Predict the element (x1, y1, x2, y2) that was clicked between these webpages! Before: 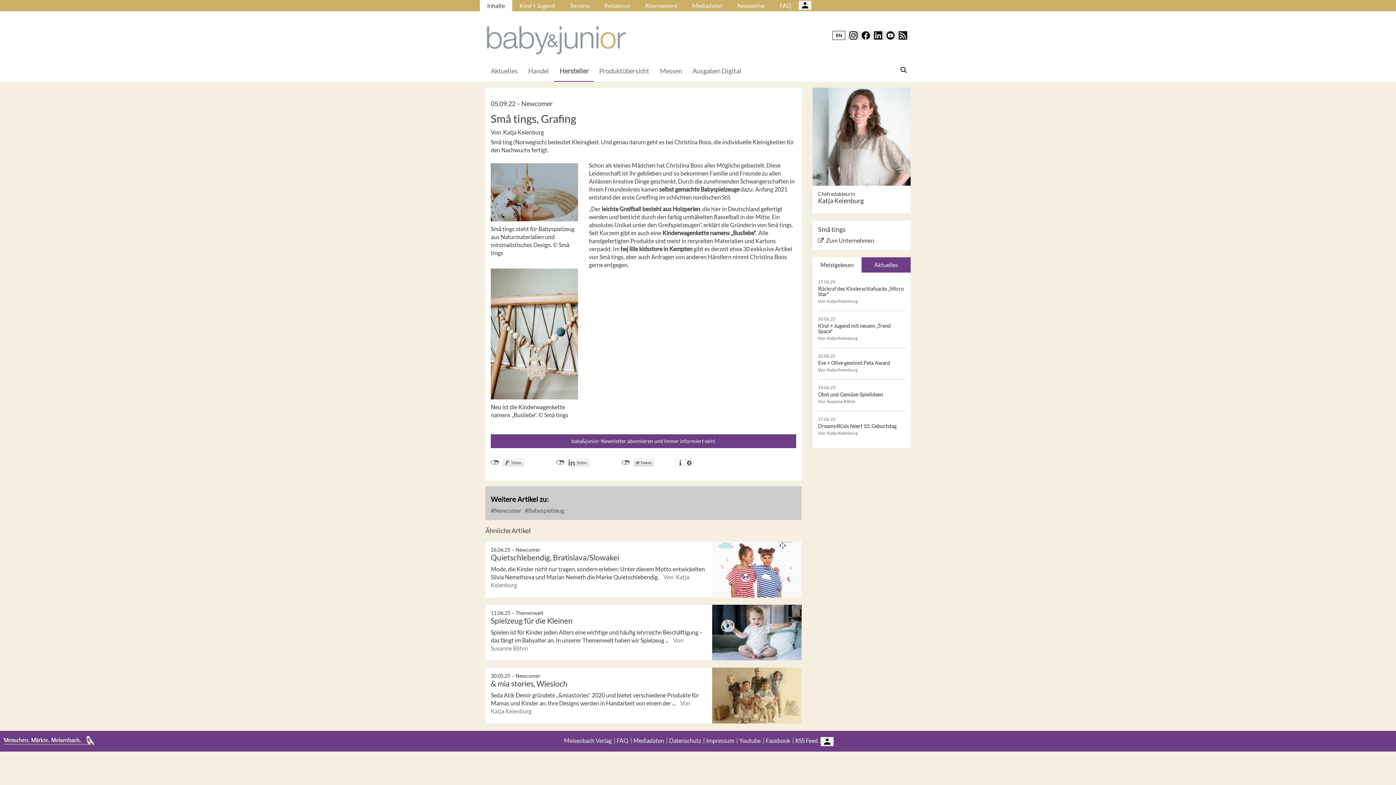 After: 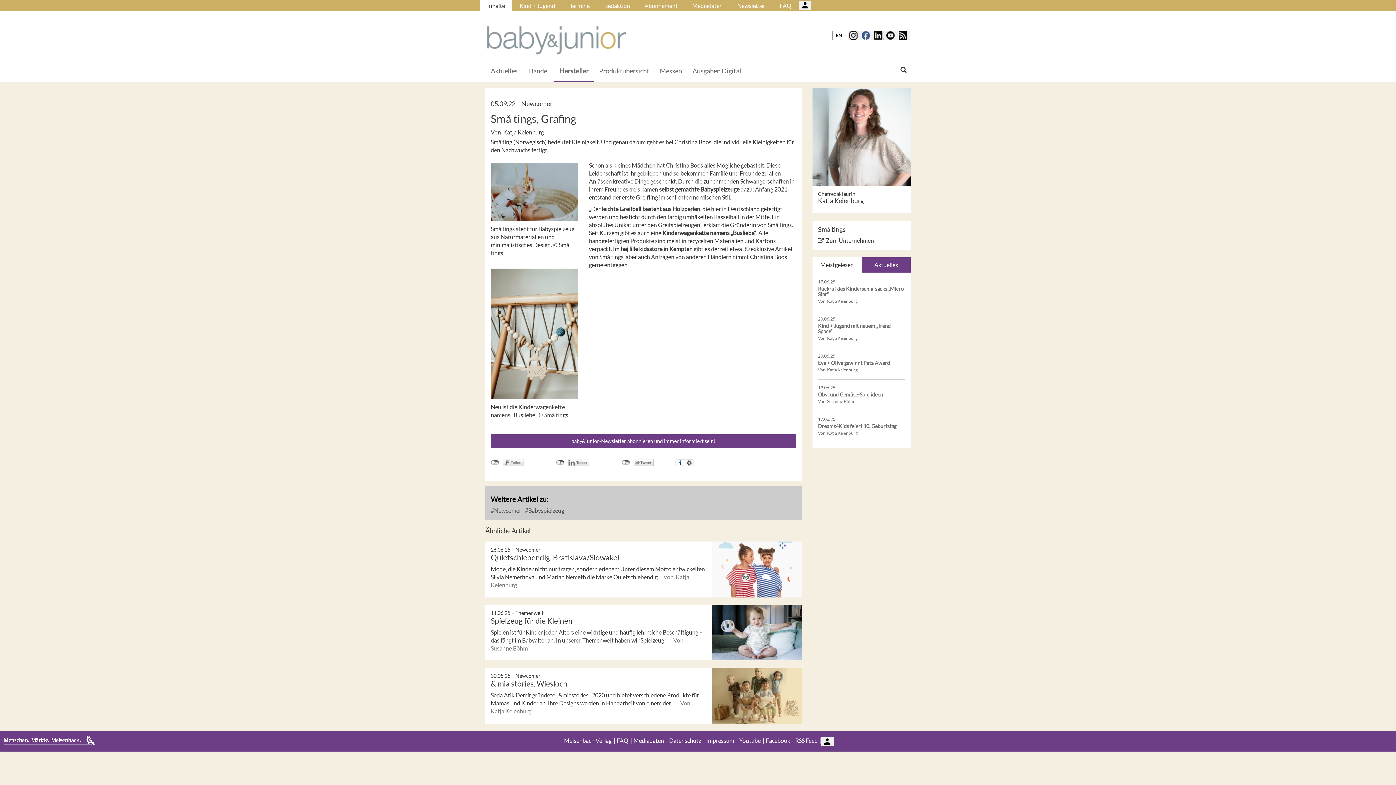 Action: bbox: (860, 30, 873, 40)